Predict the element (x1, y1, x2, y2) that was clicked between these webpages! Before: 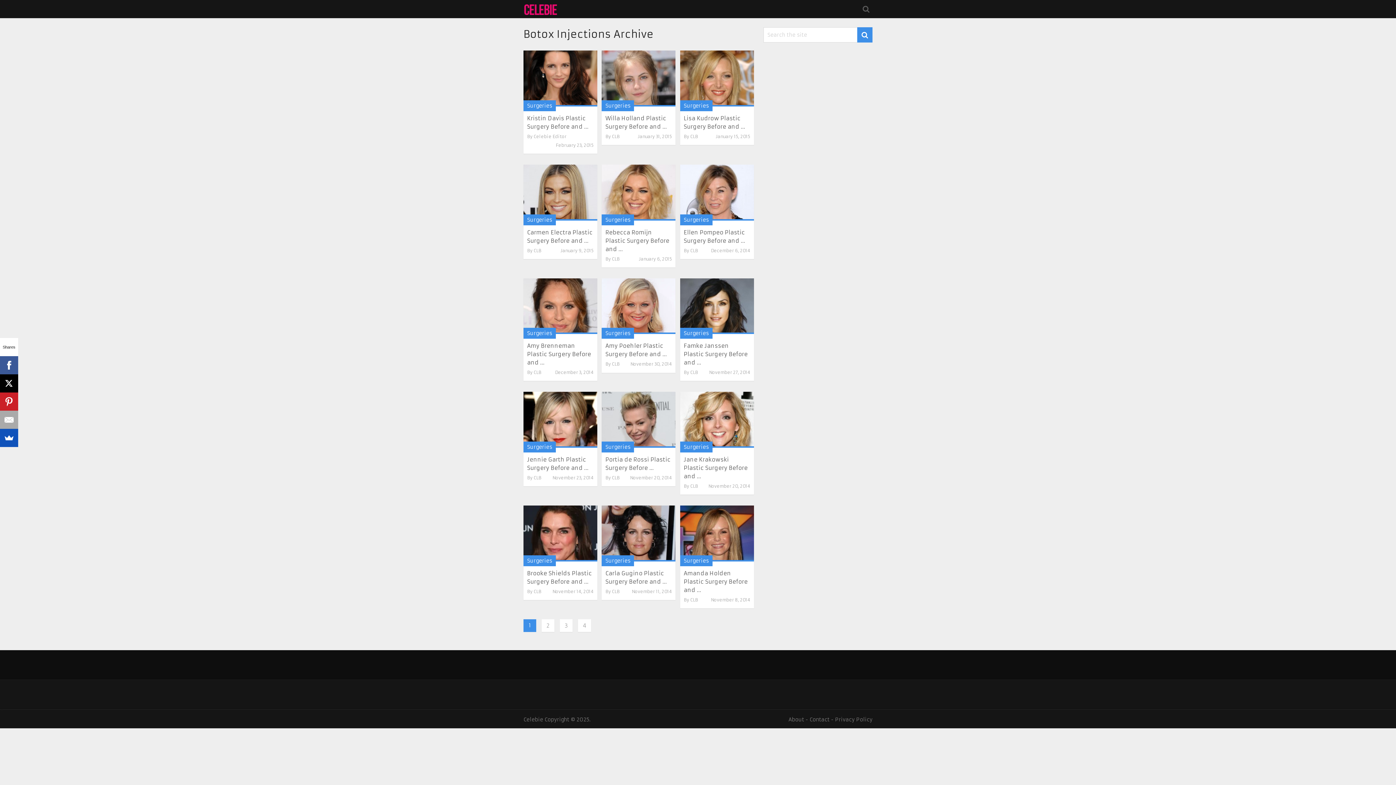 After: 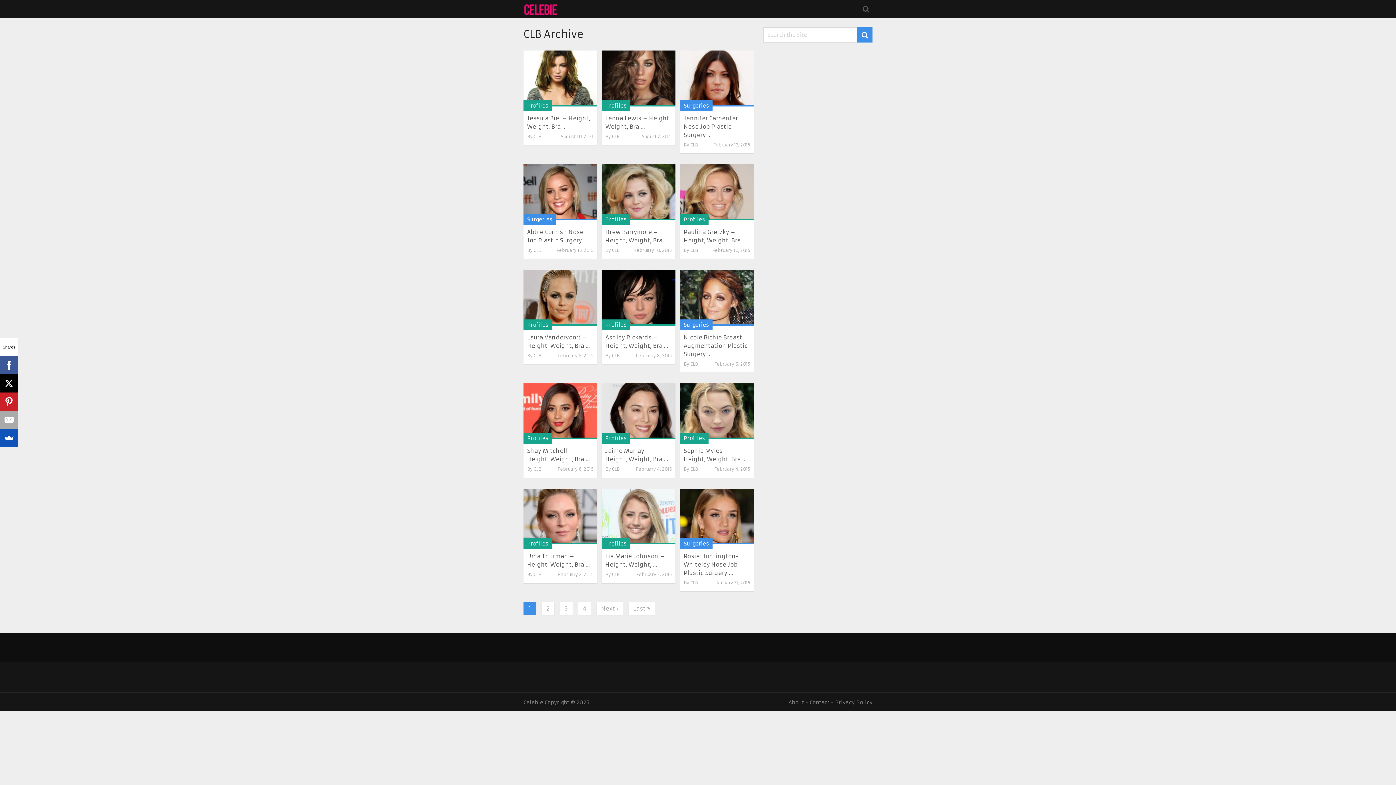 Action: label: CLB bbox: (612, 475, 619, 480)